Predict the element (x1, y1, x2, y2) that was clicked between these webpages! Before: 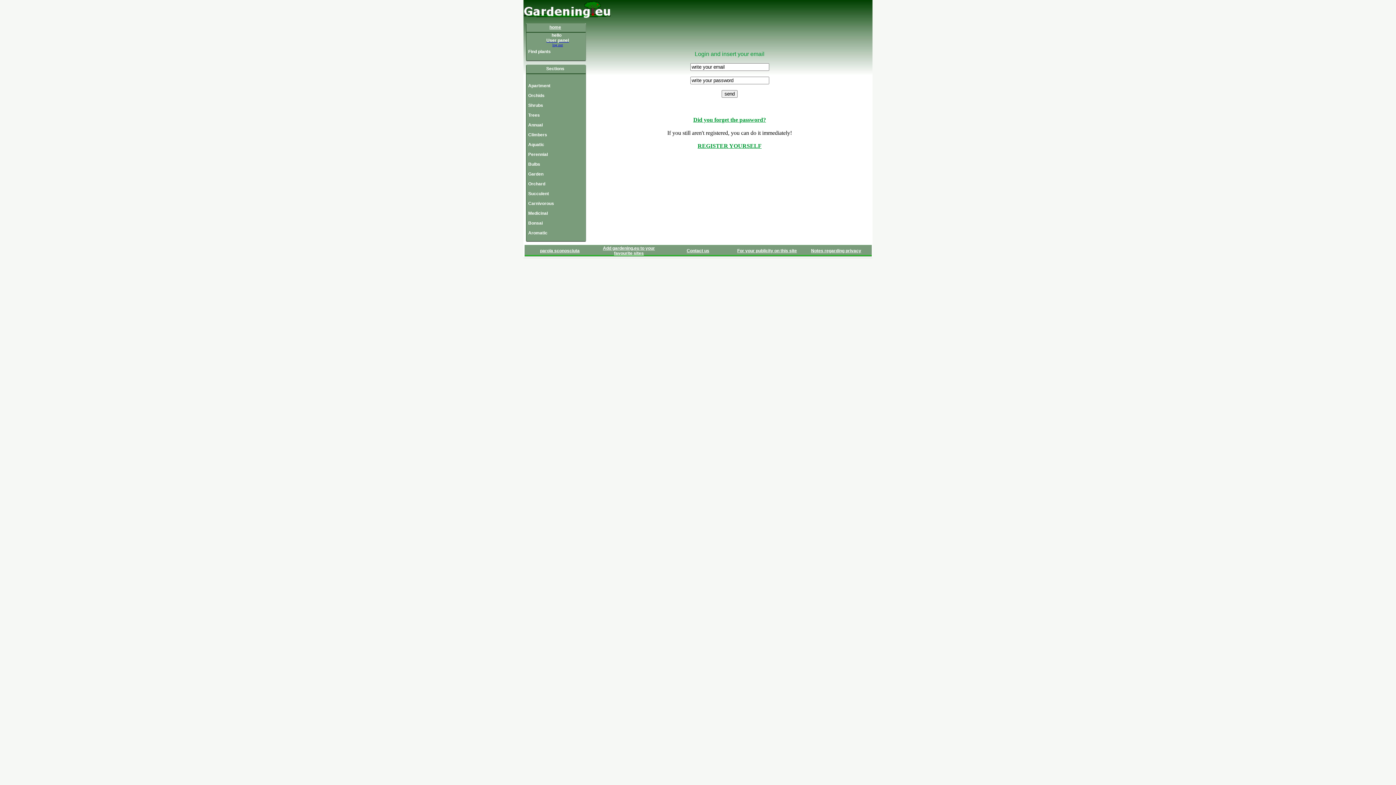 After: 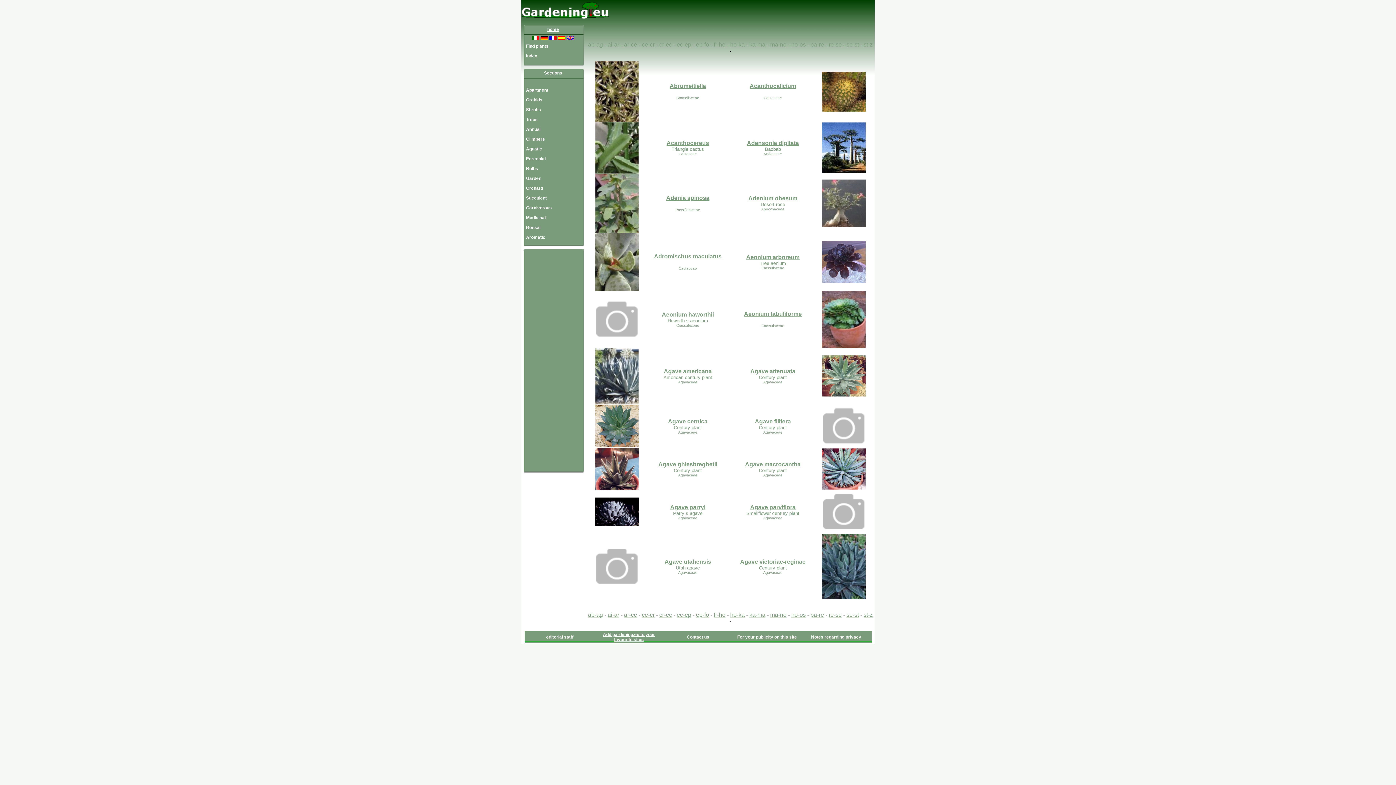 Action: label: Succulent bbox: (526, 189, 585, 198)